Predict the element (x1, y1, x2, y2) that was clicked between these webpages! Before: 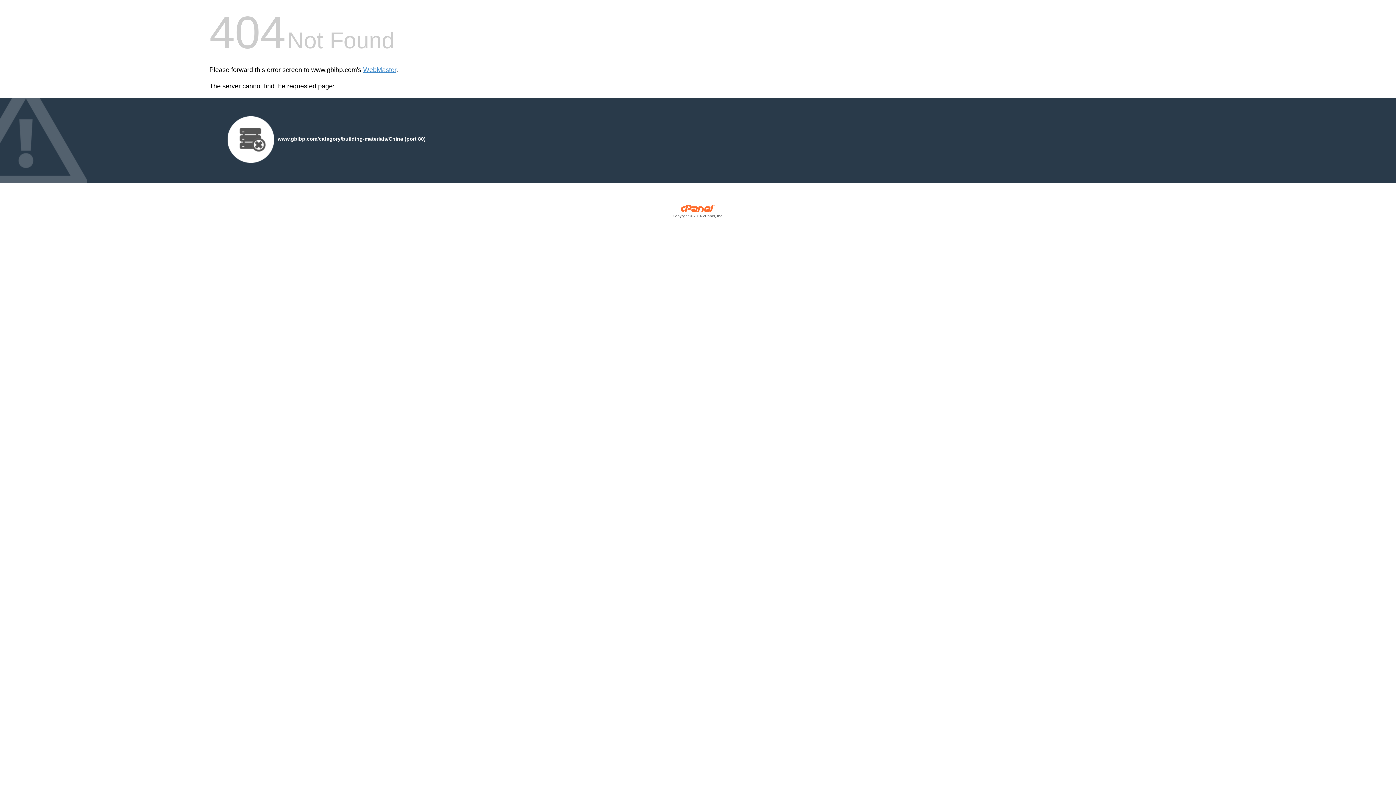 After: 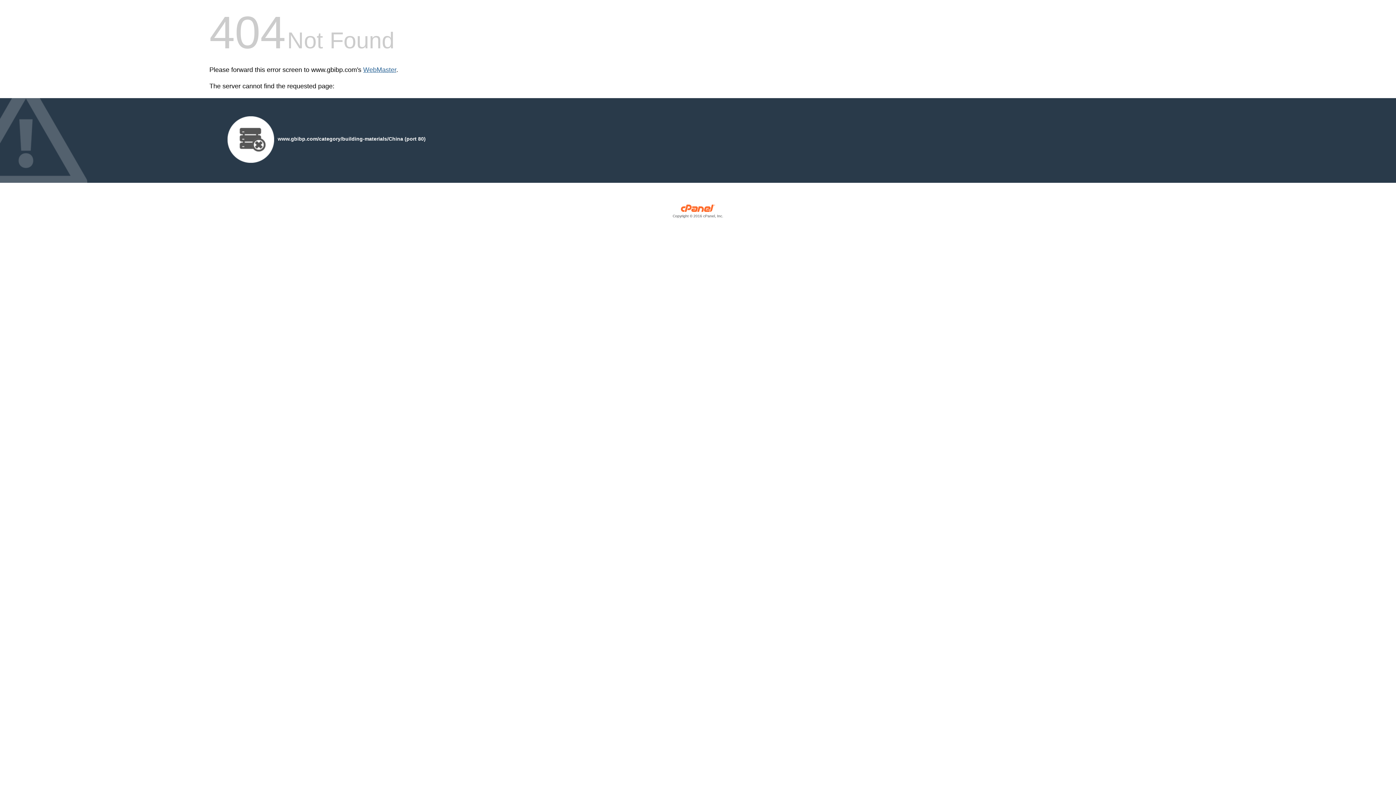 Action: bbox: (363, 66, 396, 73) label: WebMaster